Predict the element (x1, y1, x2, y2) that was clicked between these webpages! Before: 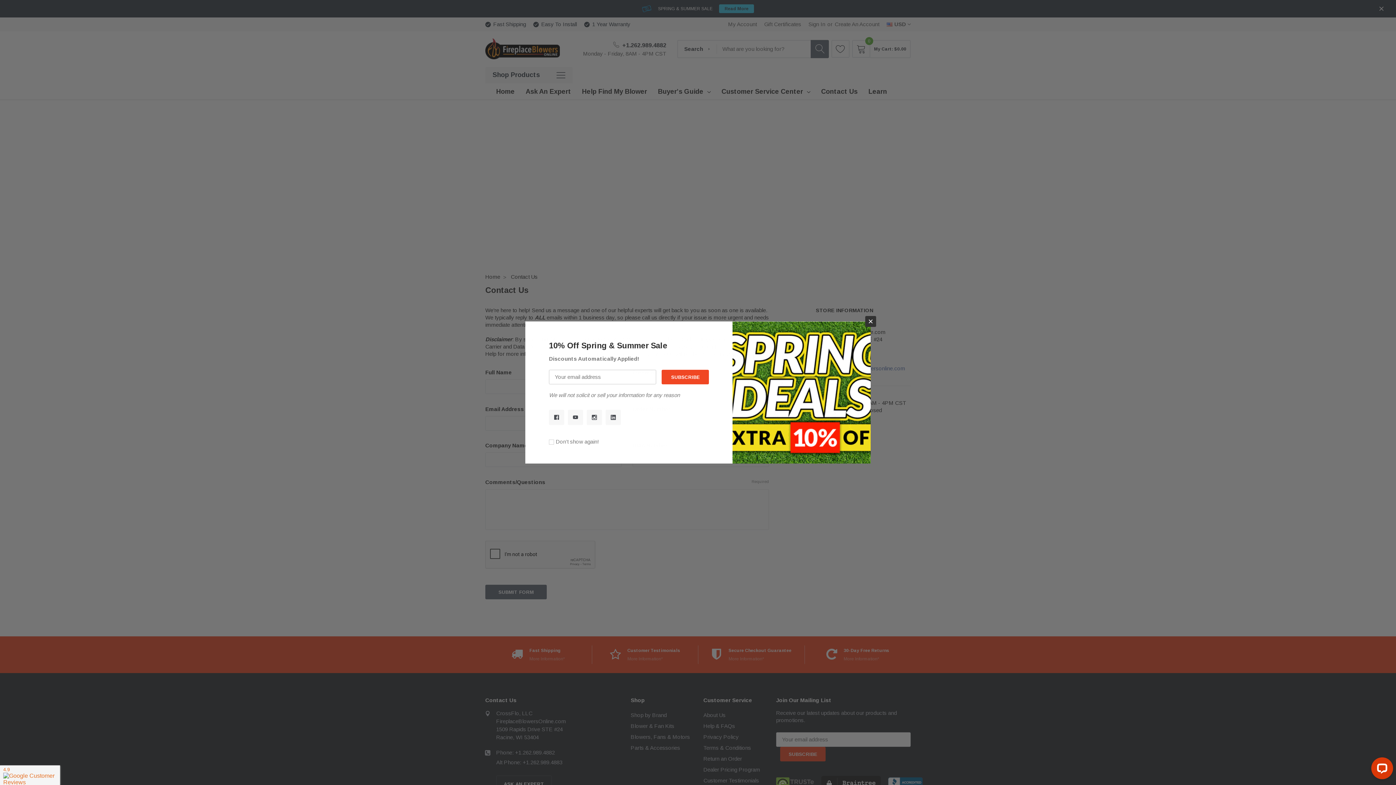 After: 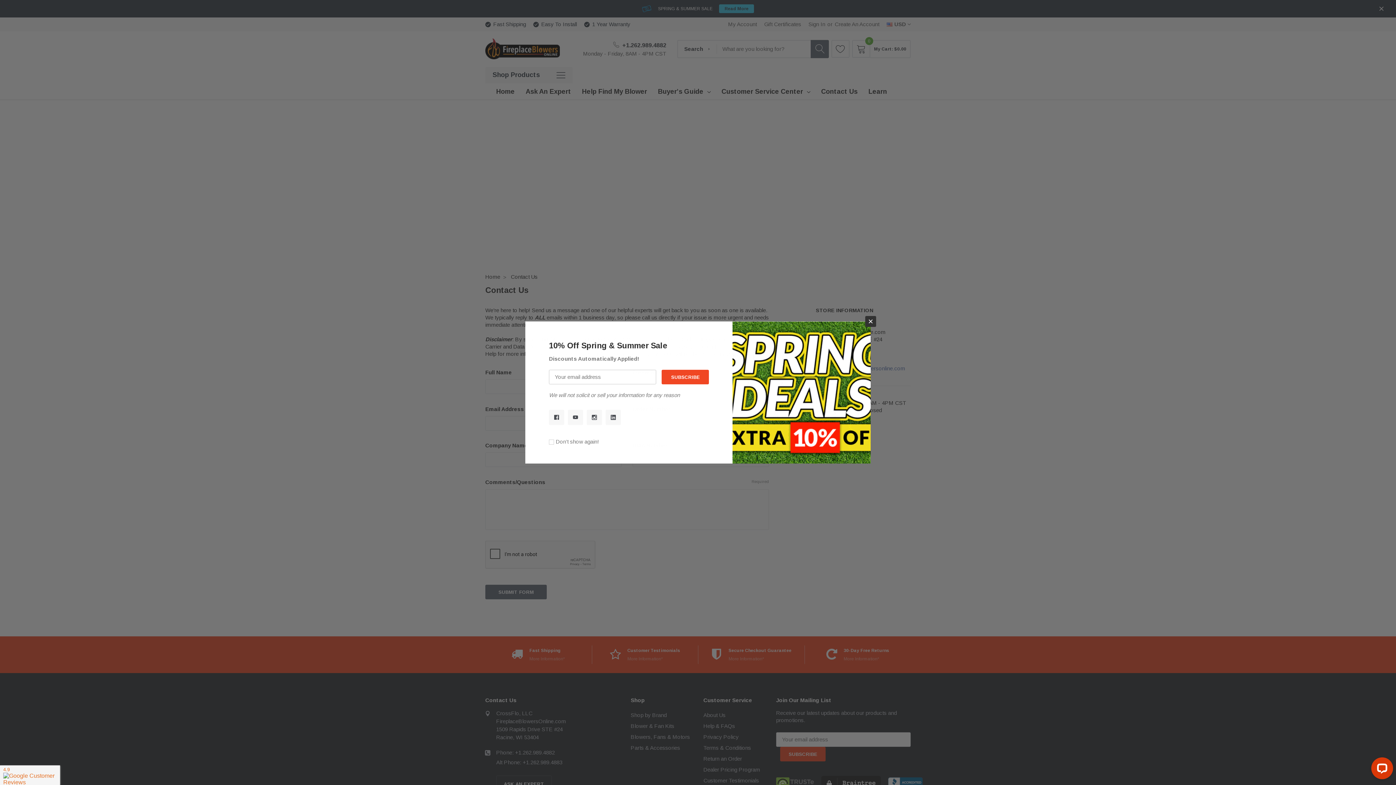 Action: bbox: (549, 409, 564, 425)